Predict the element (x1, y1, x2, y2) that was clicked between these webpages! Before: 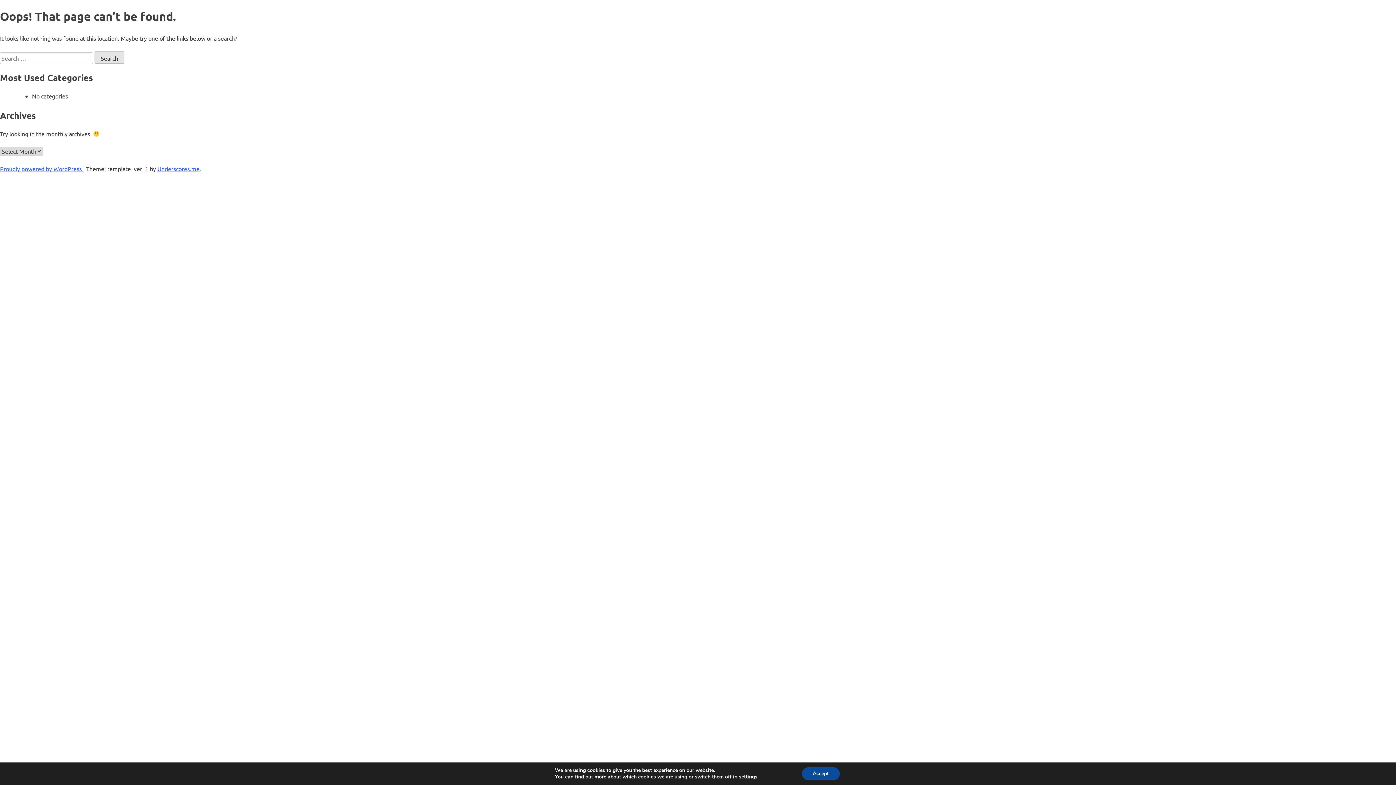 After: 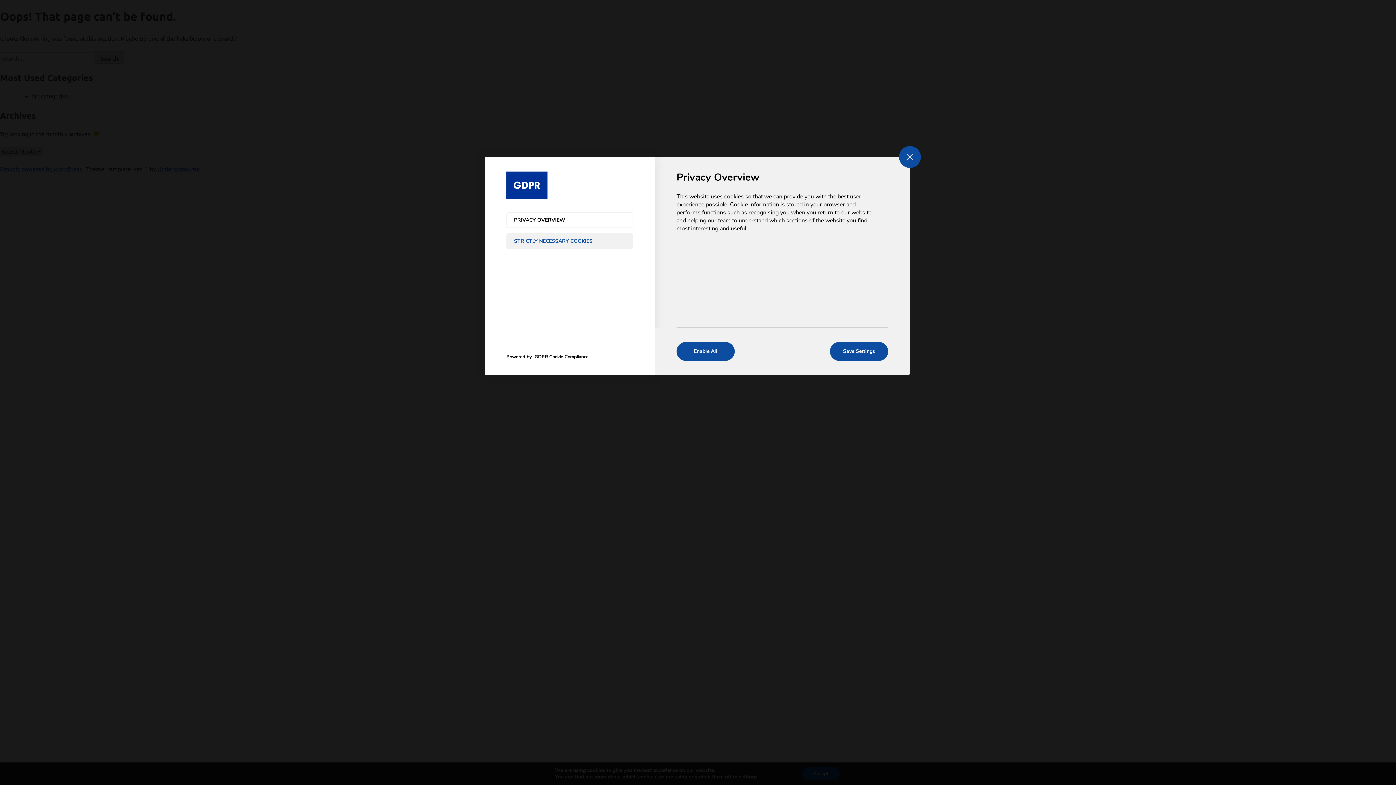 Action: label: settings bbox: (743, 774, 763, 780)